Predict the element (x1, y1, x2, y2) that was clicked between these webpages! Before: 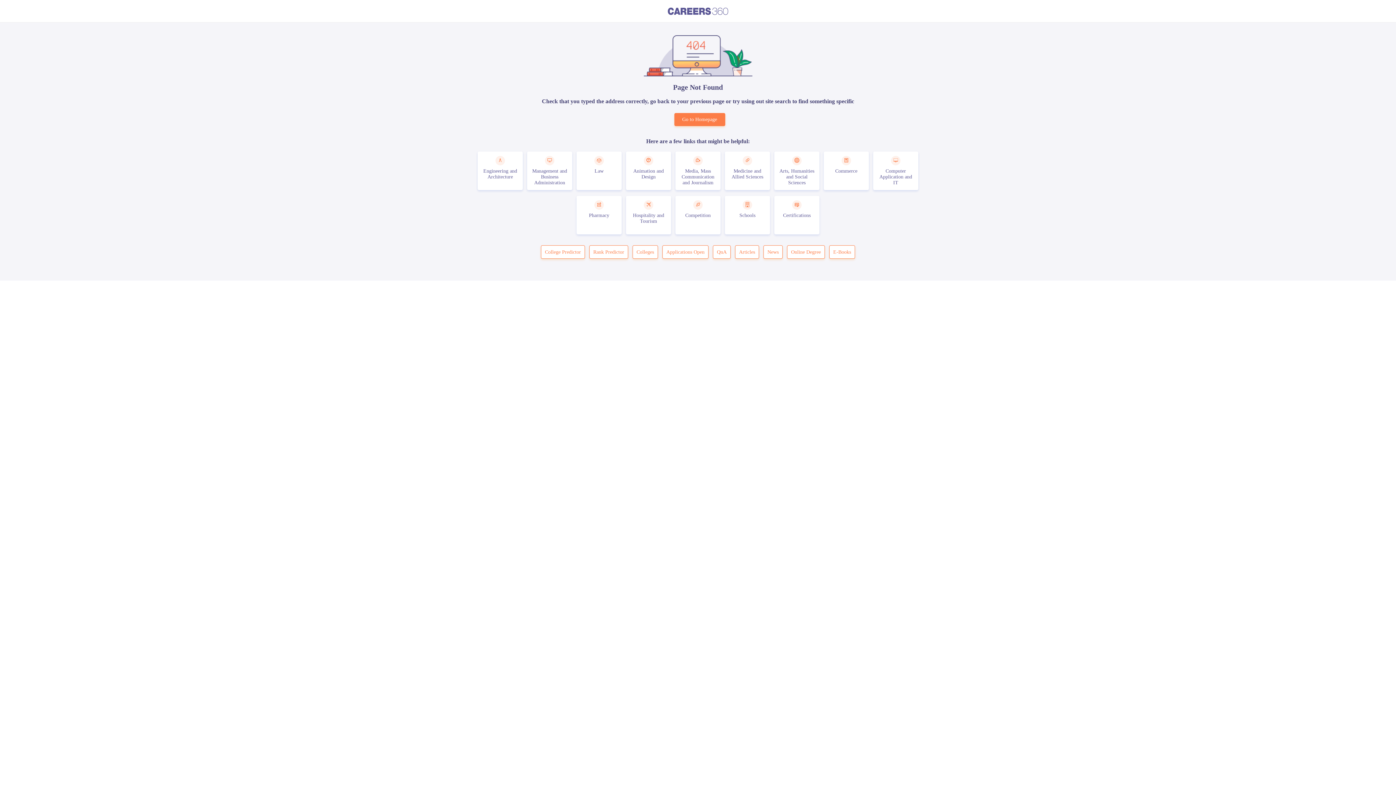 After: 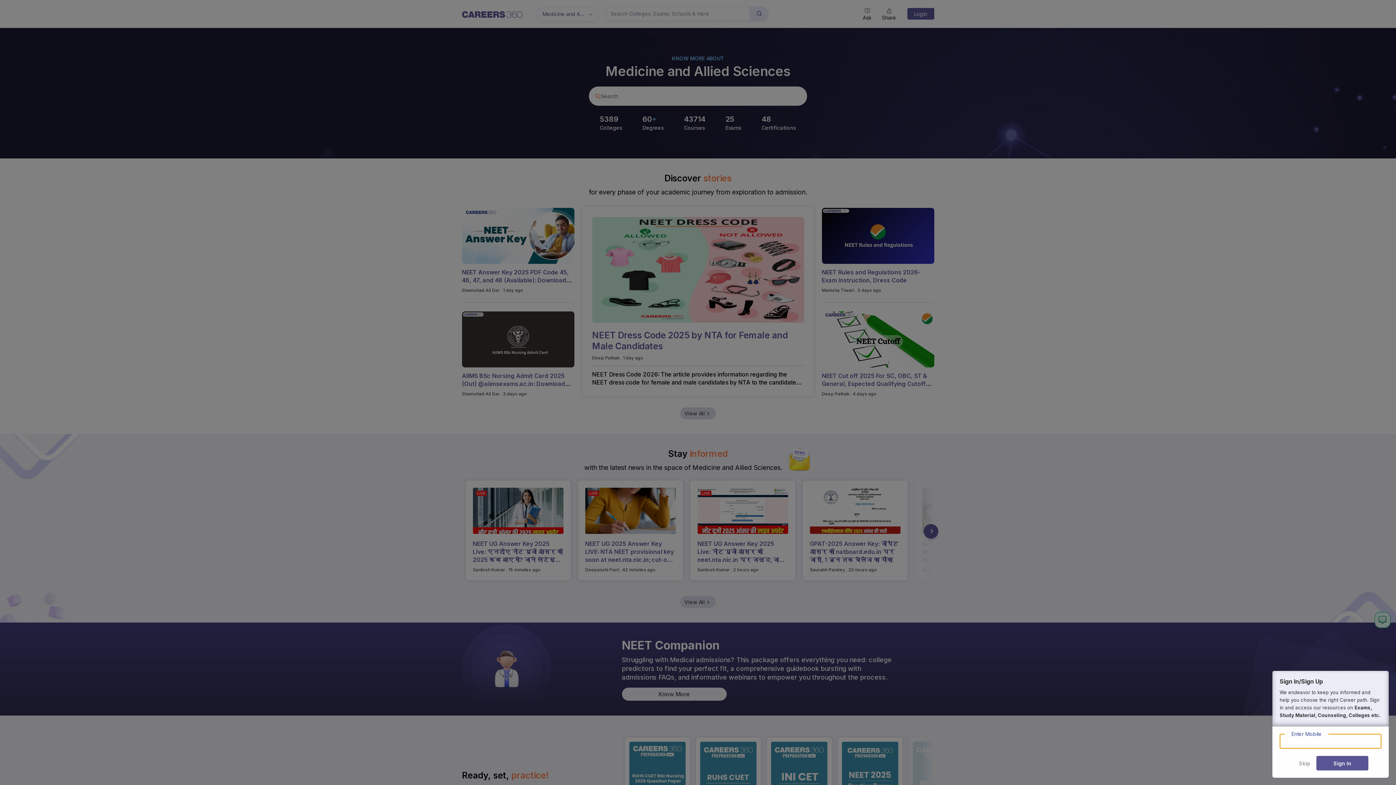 Action: bbox: (725, 151, 770, 190) label: Medicine and Allied Sciences